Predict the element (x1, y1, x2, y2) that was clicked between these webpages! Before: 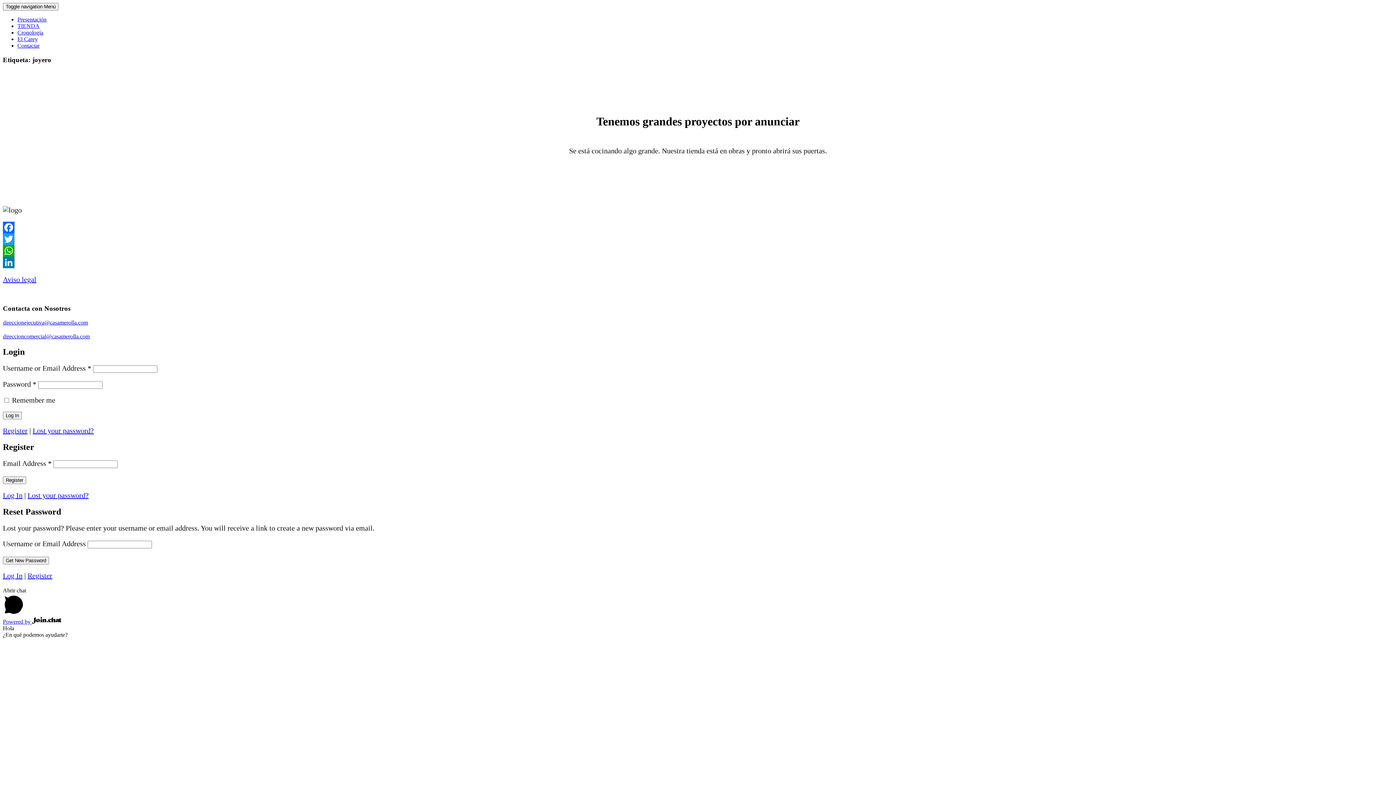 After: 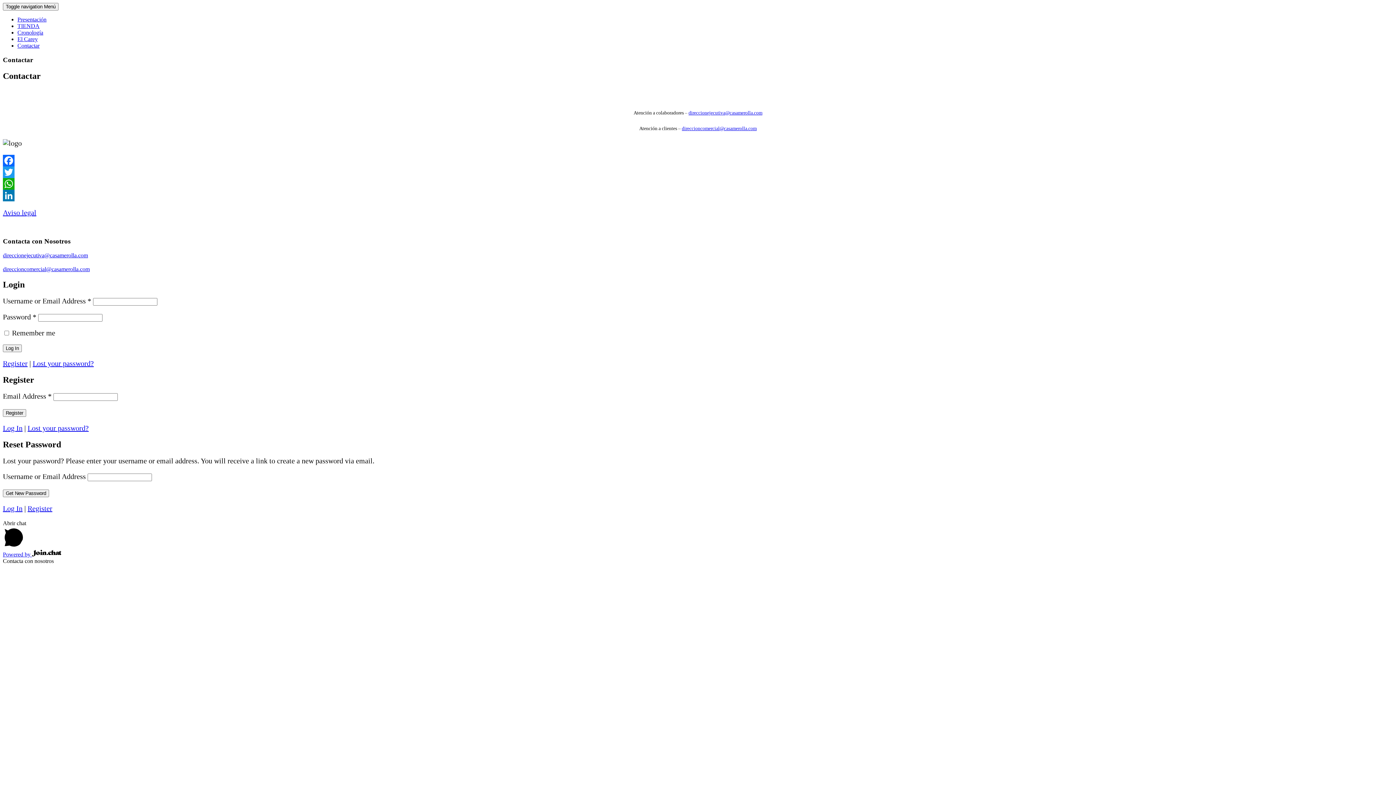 Action: bbox: (17, 42, 39, 48) label: Contactar